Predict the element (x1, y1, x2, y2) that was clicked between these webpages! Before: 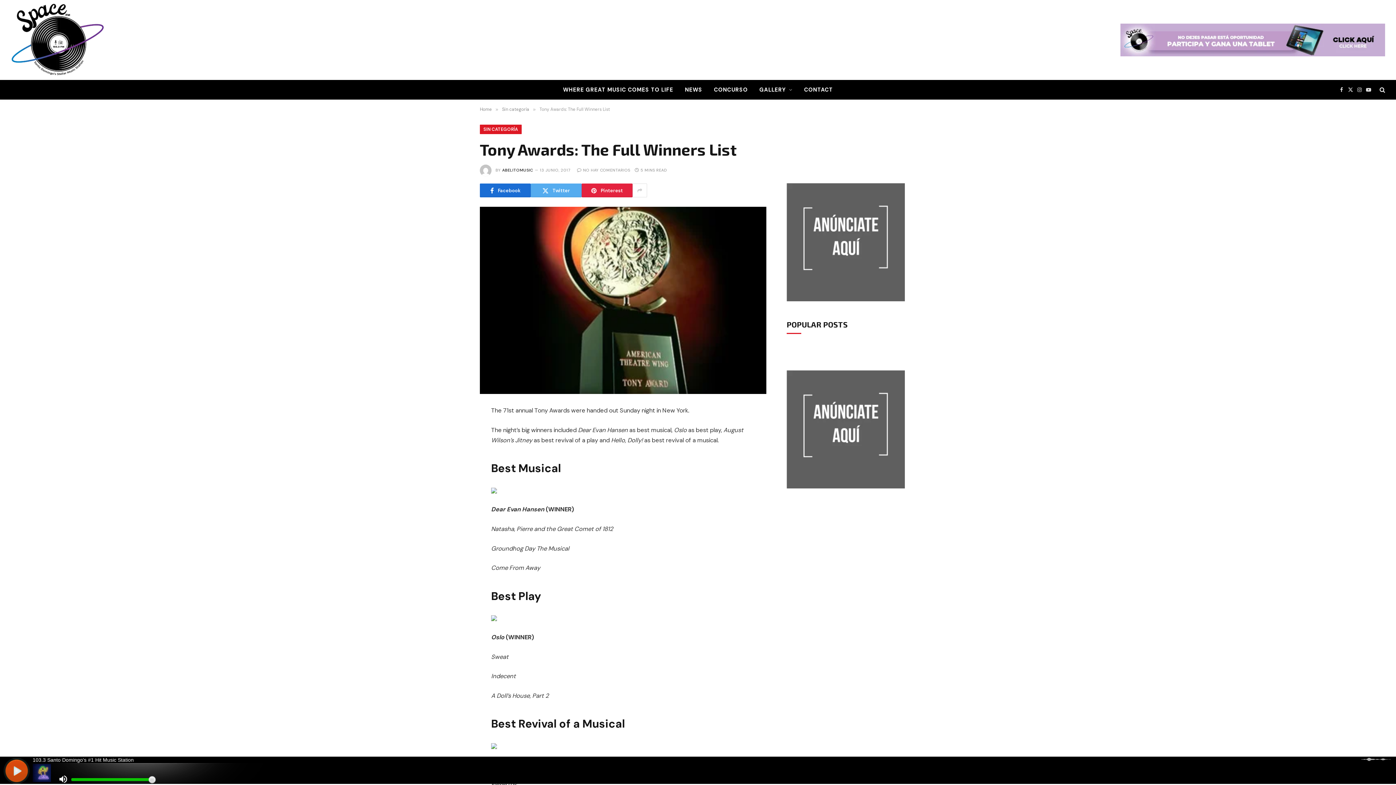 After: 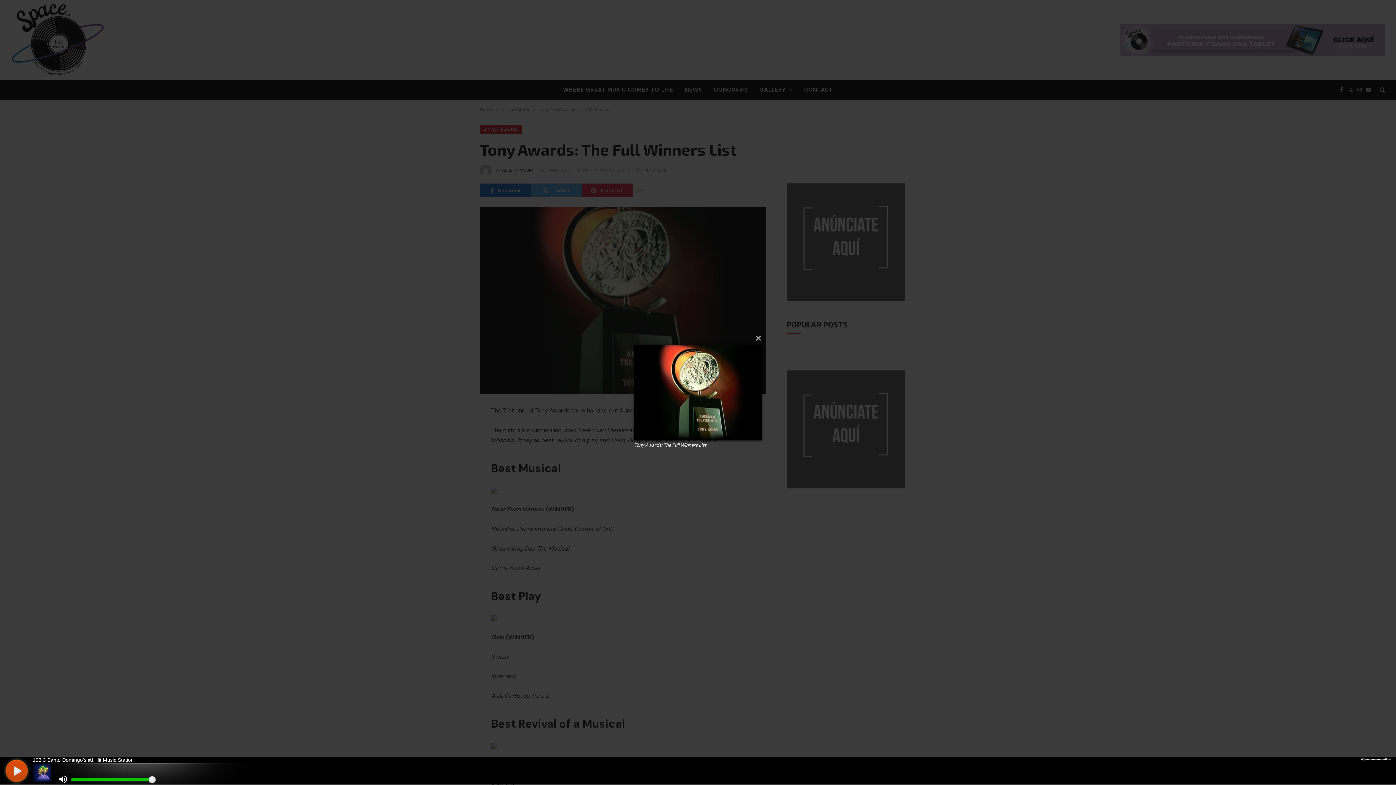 Action: bbox: (480, 206, 766, 394)